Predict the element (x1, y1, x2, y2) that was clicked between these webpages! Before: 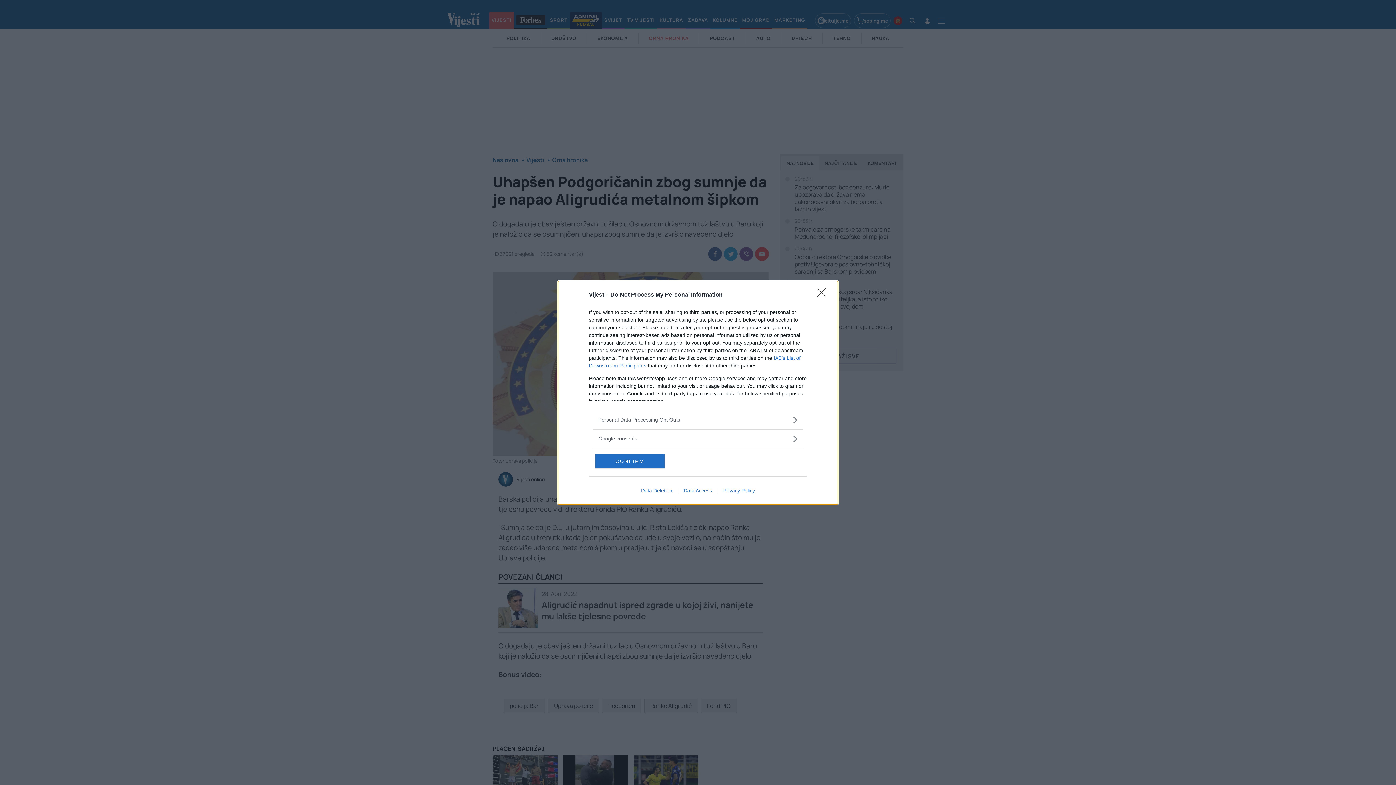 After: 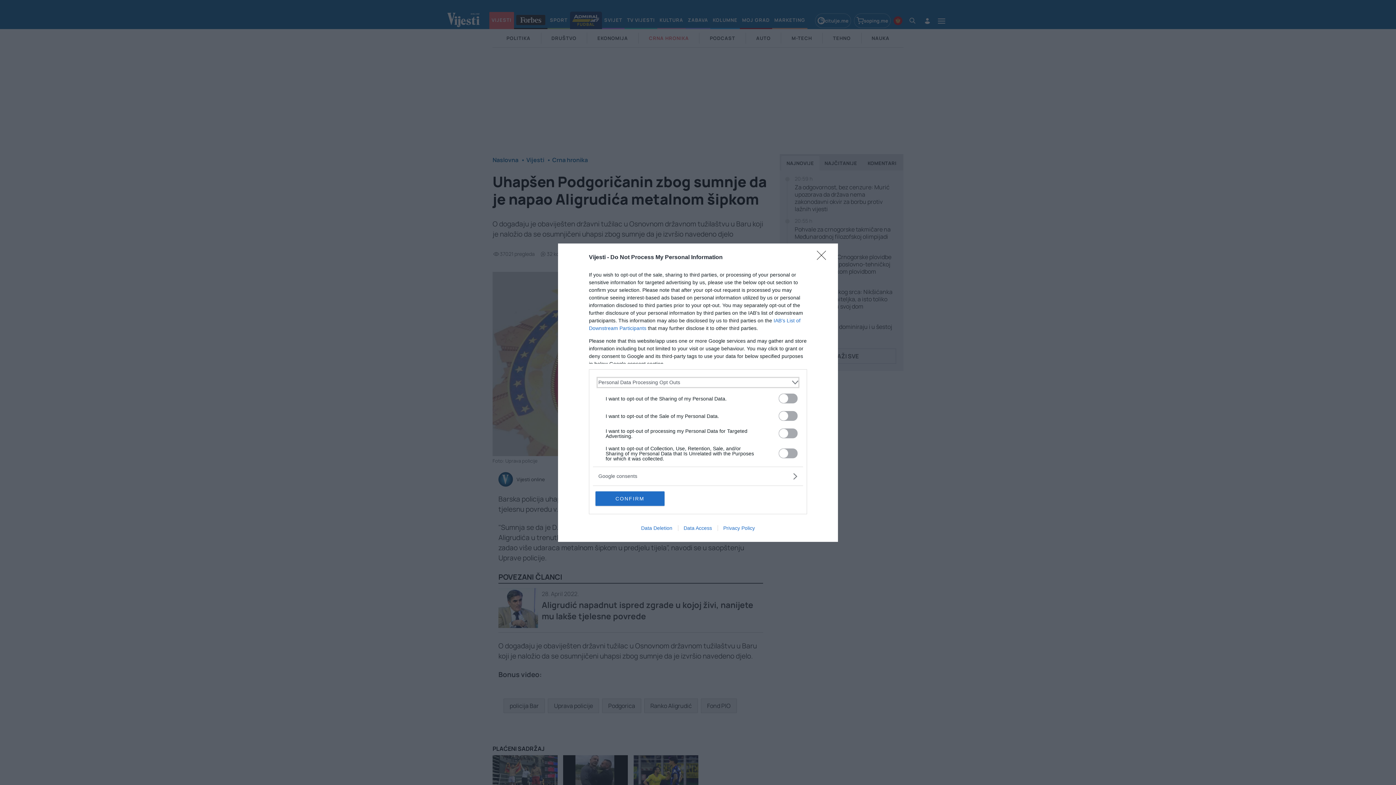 Action: label: Opt-Outs bbox: (598, 416, 797, 423)